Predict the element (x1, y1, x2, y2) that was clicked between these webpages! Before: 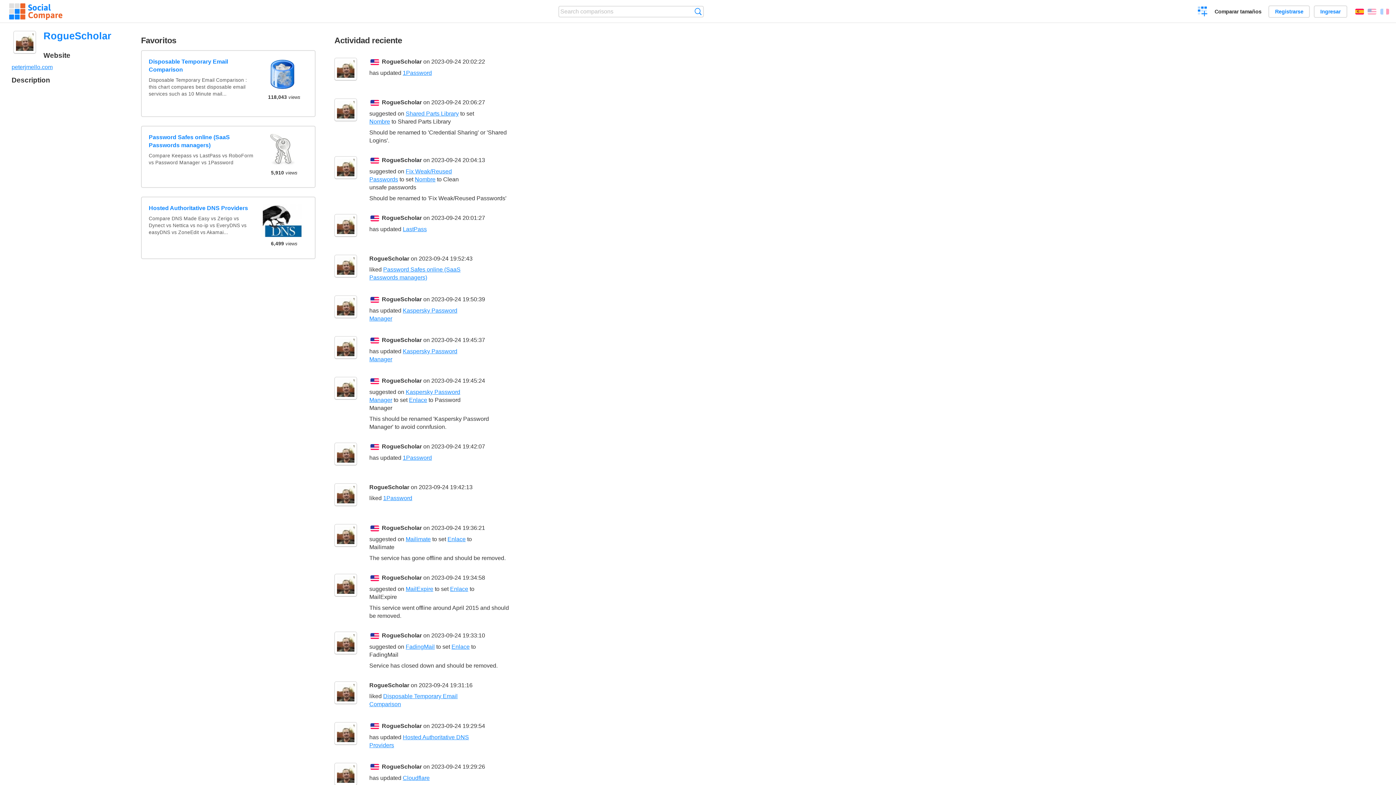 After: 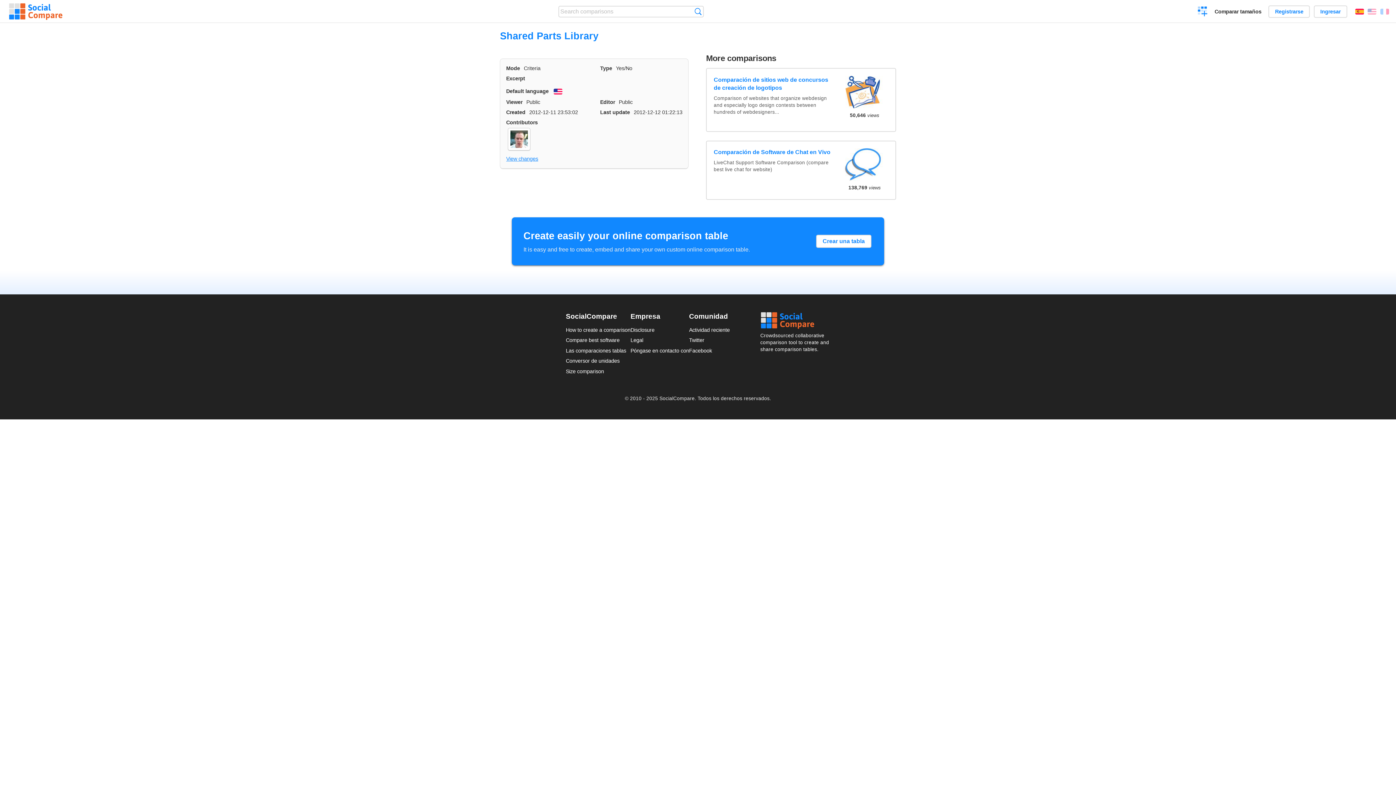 Action: label: Shared Parts Library bbox: (405, 110, 458, 116)